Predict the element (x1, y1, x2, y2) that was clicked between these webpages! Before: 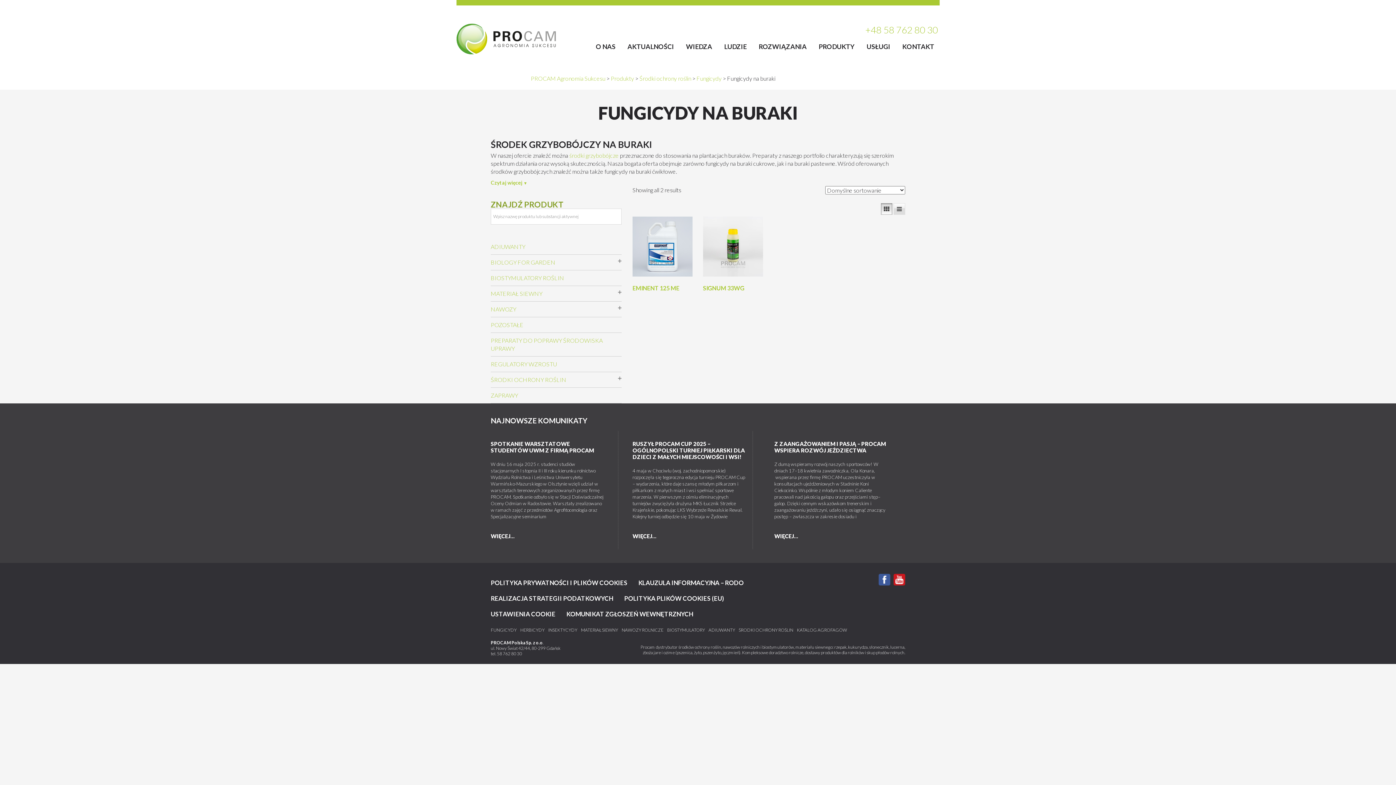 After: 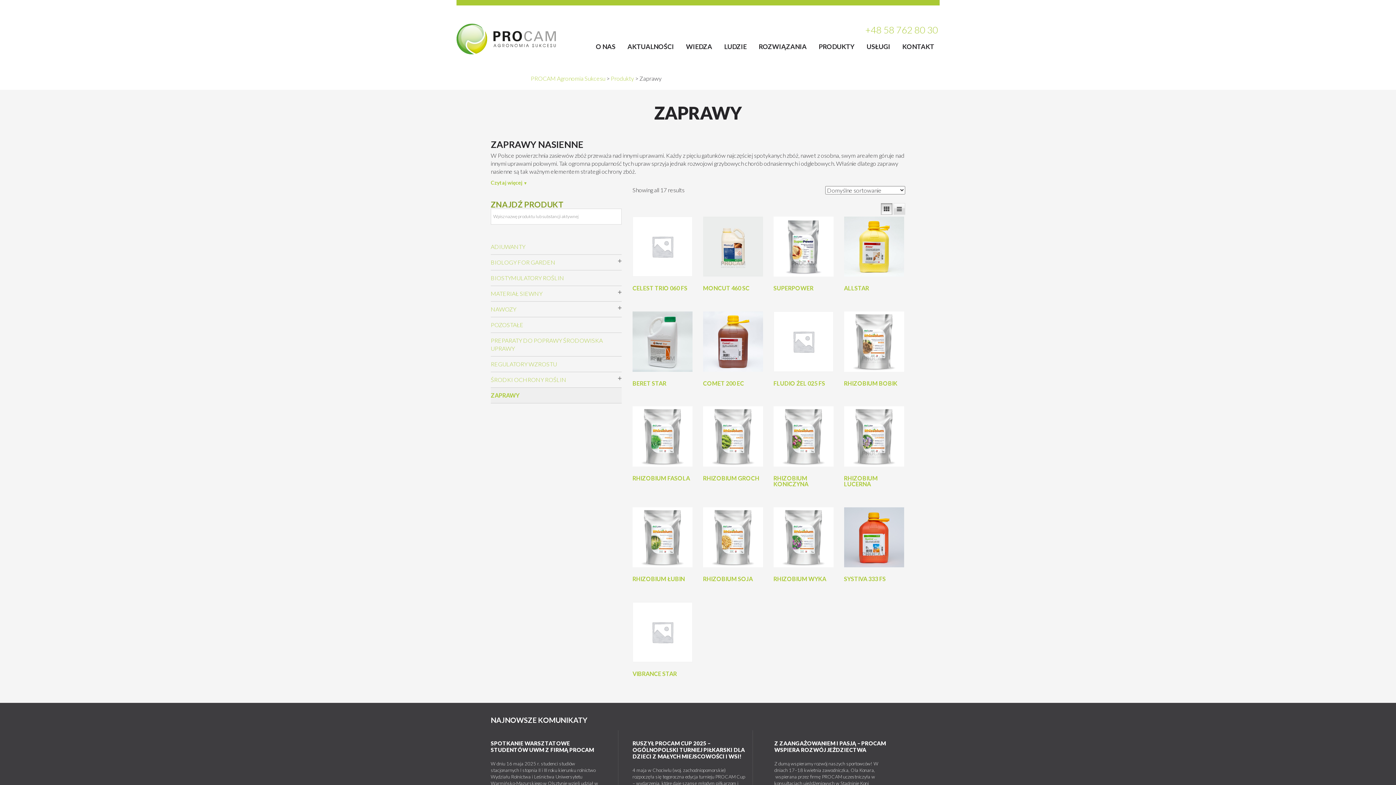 Action: bbox: (490, 391, 518, 398) label: ZAPRAWY